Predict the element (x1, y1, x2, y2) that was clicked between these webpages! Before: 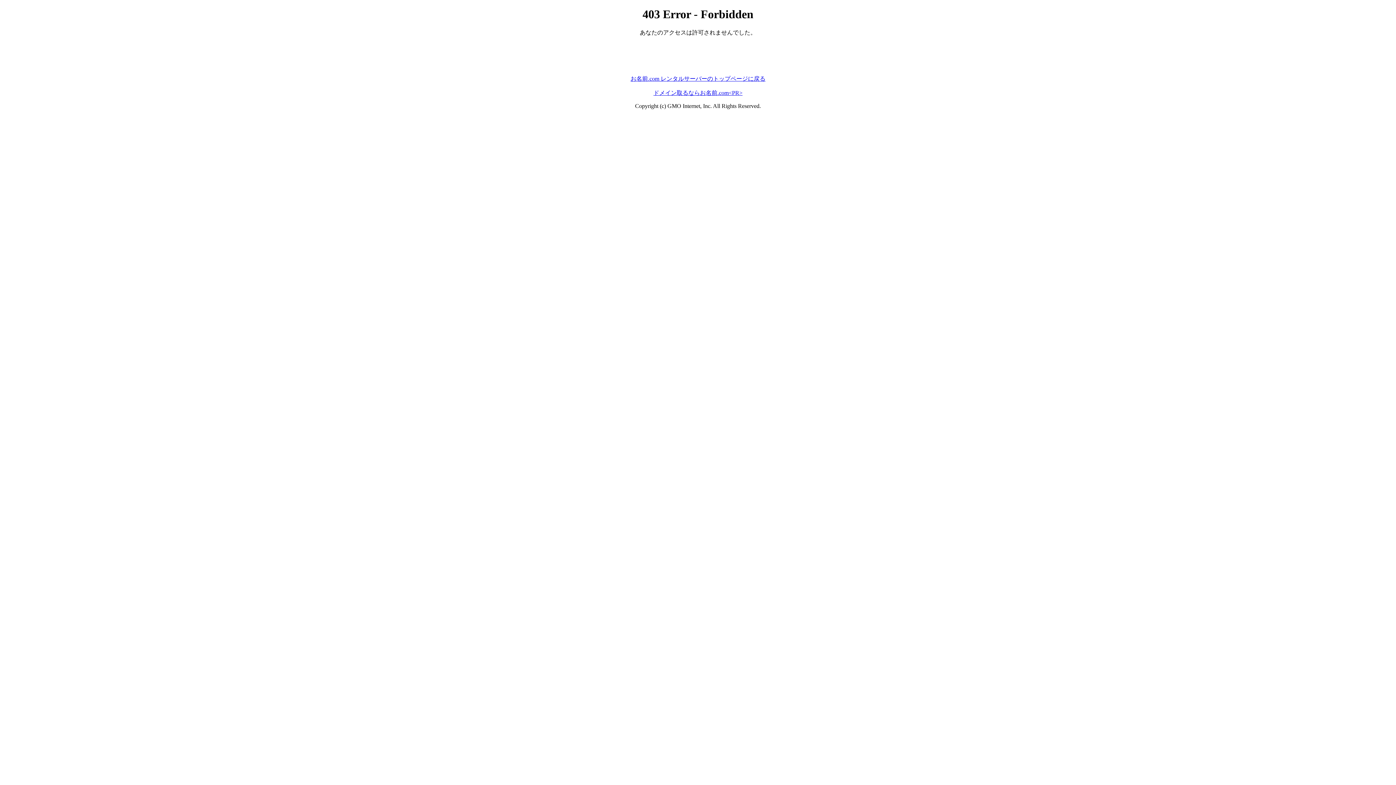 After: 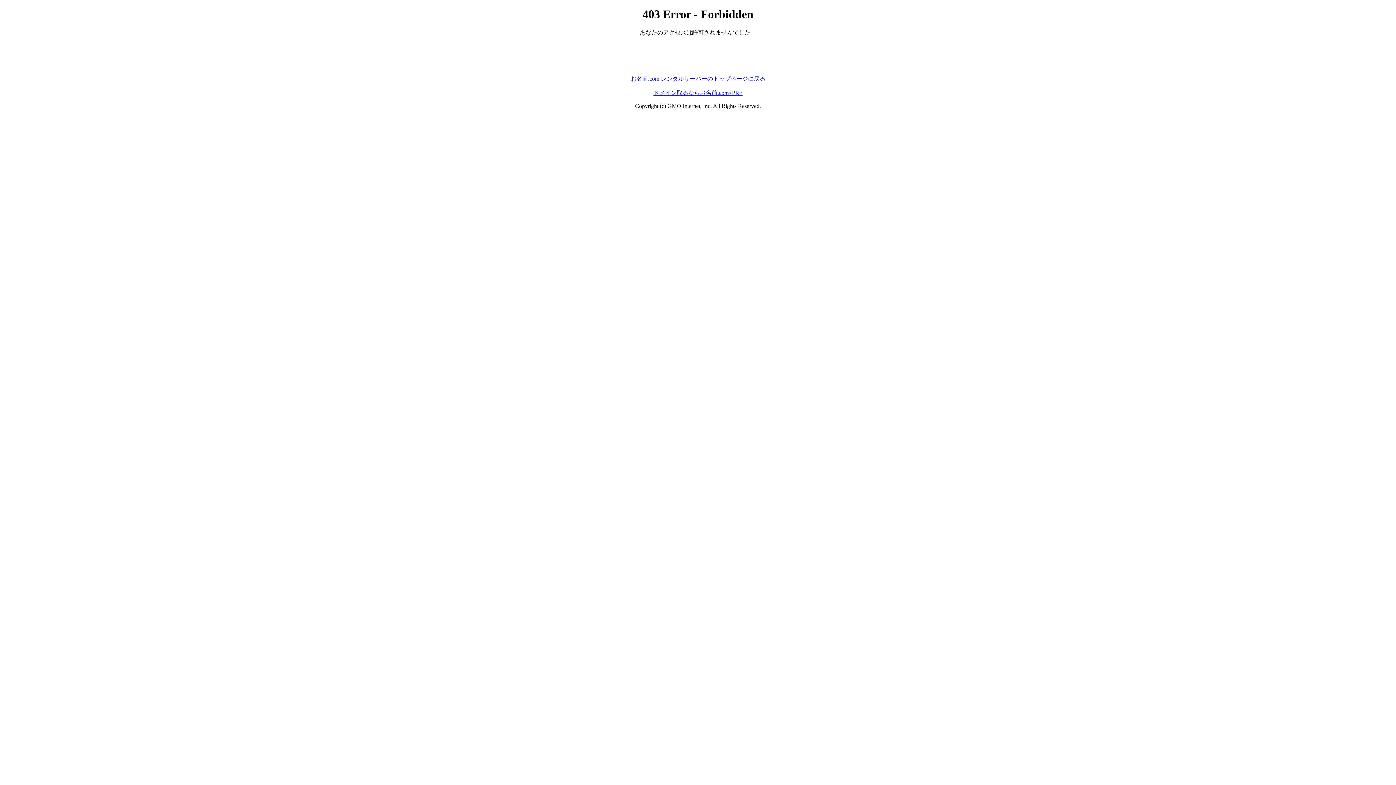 Action: bbox: (653, 89, 742, 95) label: ドメイン取るならお名前.com<PR>